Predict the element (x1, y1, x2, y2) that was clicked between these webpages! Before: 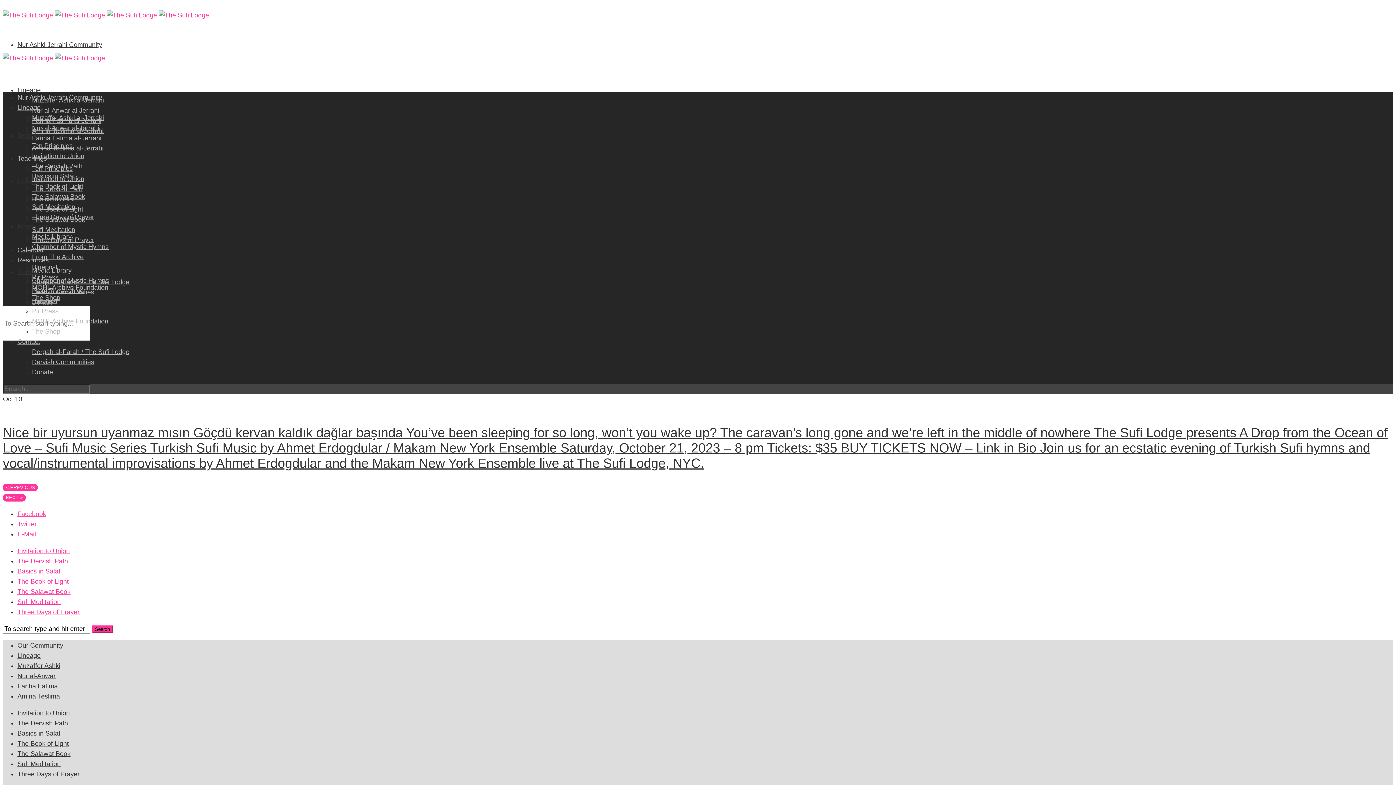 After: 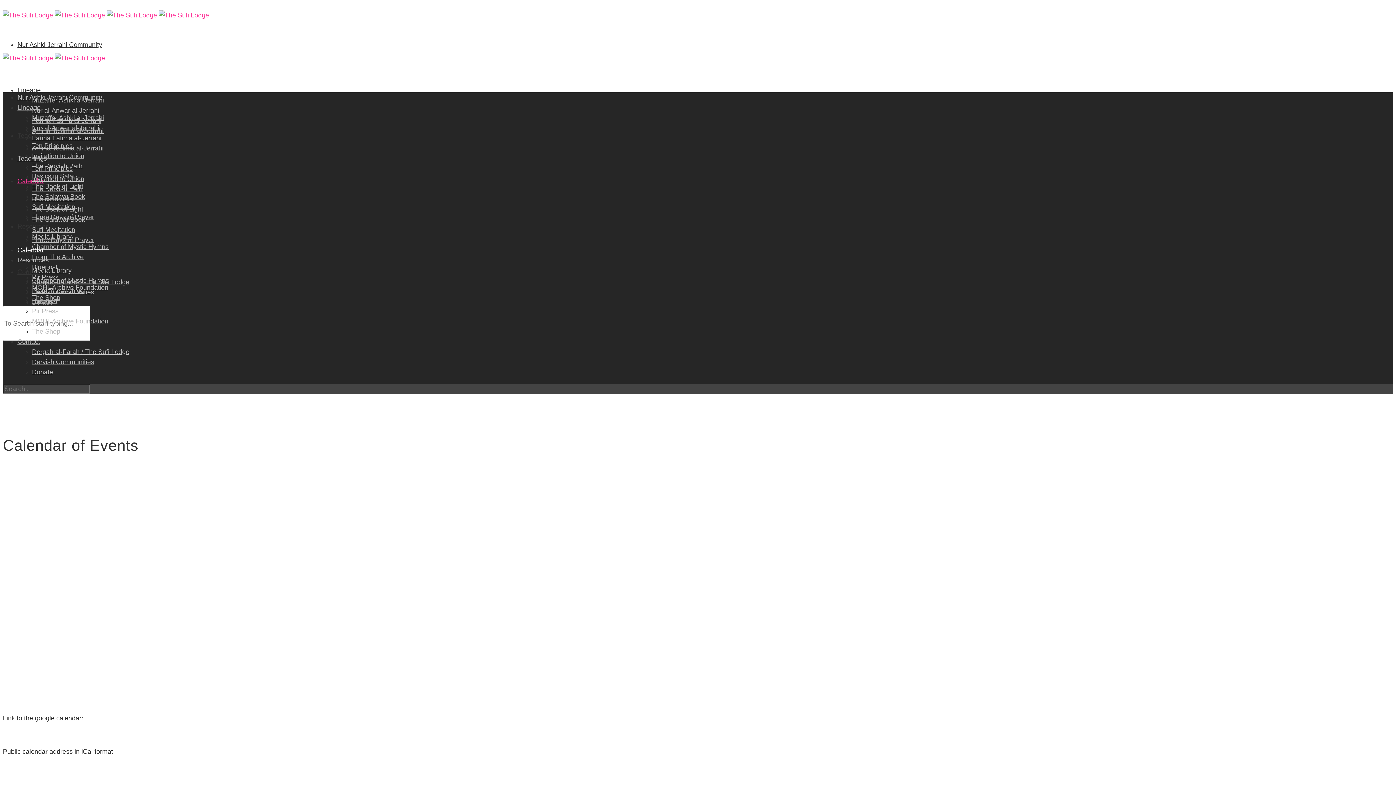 Action: bbox: (17, 246, 44, 253) label: Calendar